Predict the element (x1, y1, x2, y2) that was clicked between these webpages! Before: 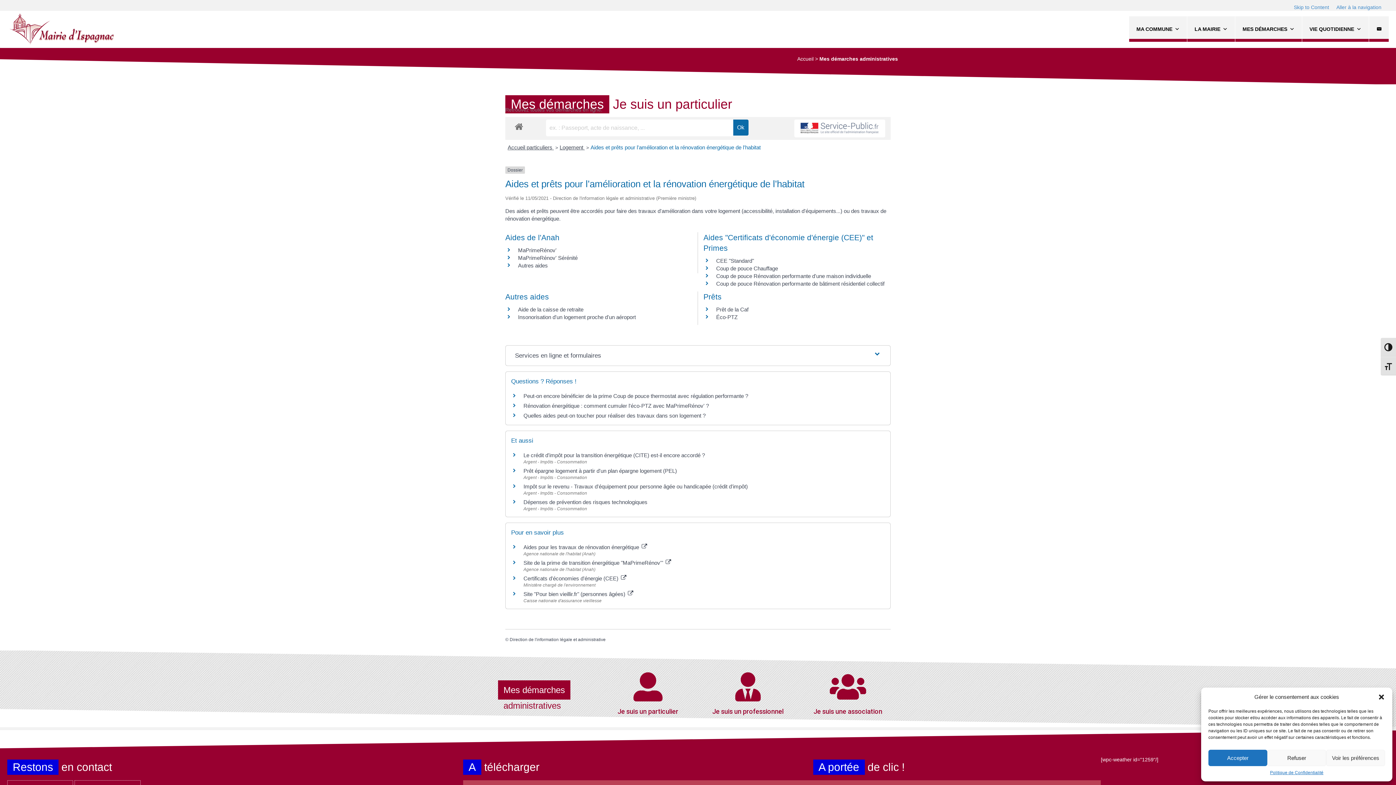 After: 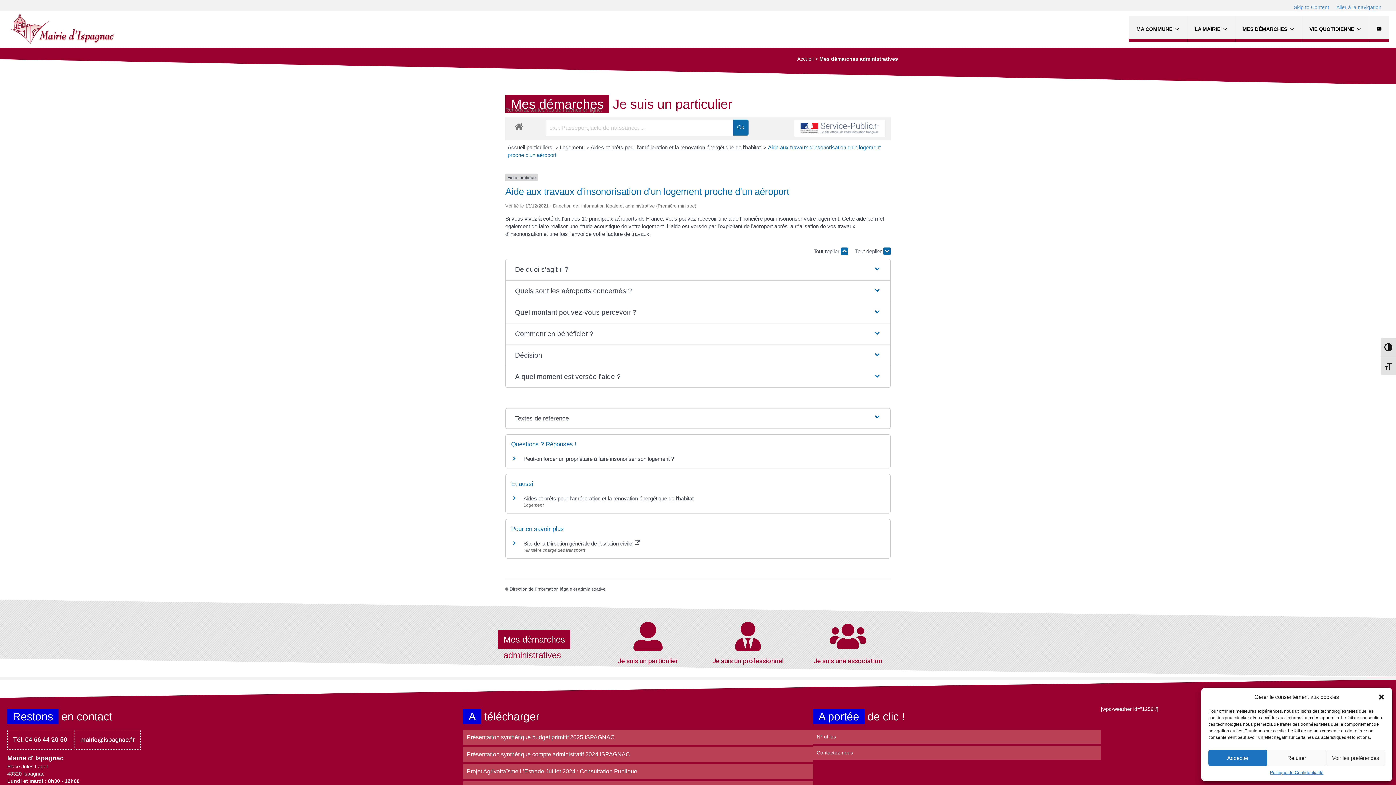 Action: label: Insonorisation d'un logement proche d'un aéroport bbox: (518, 314, 636, 320)